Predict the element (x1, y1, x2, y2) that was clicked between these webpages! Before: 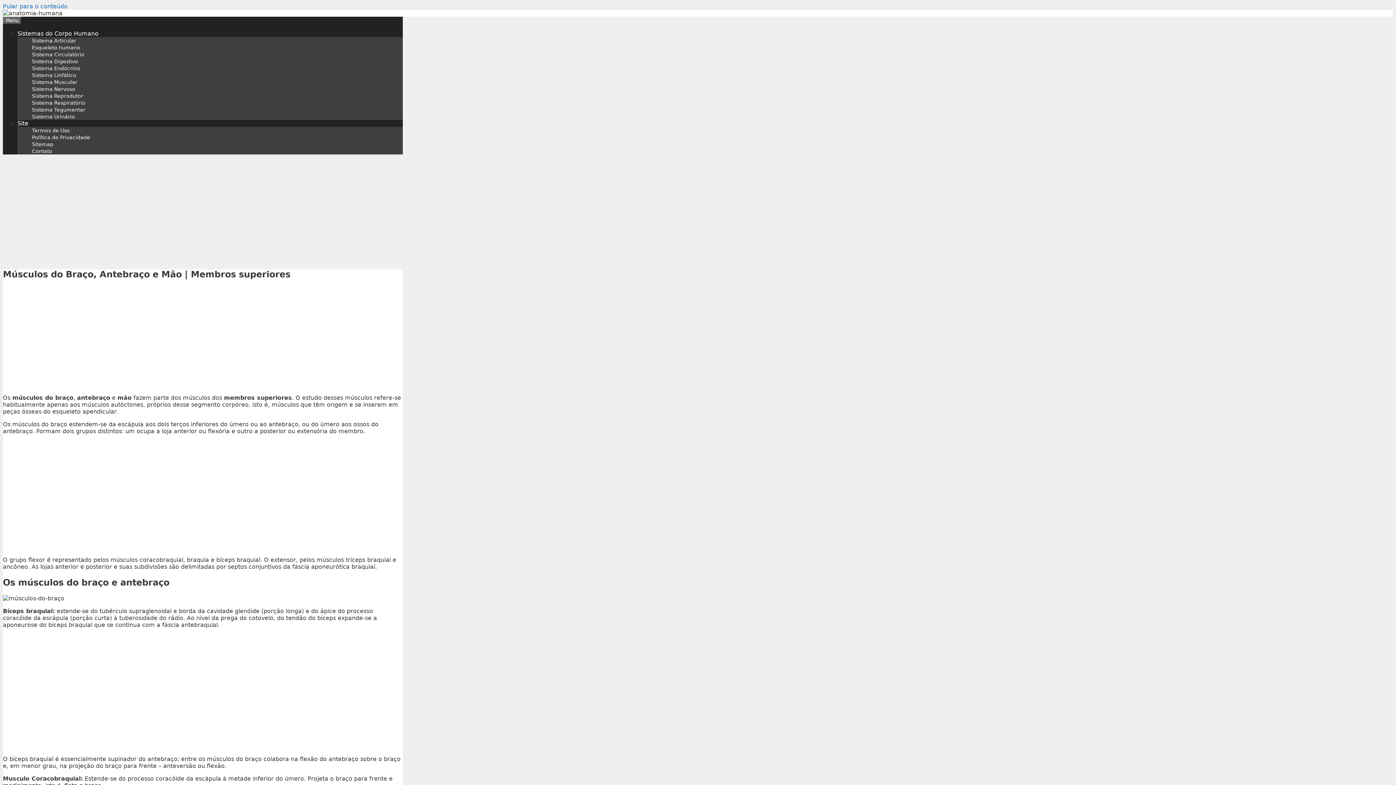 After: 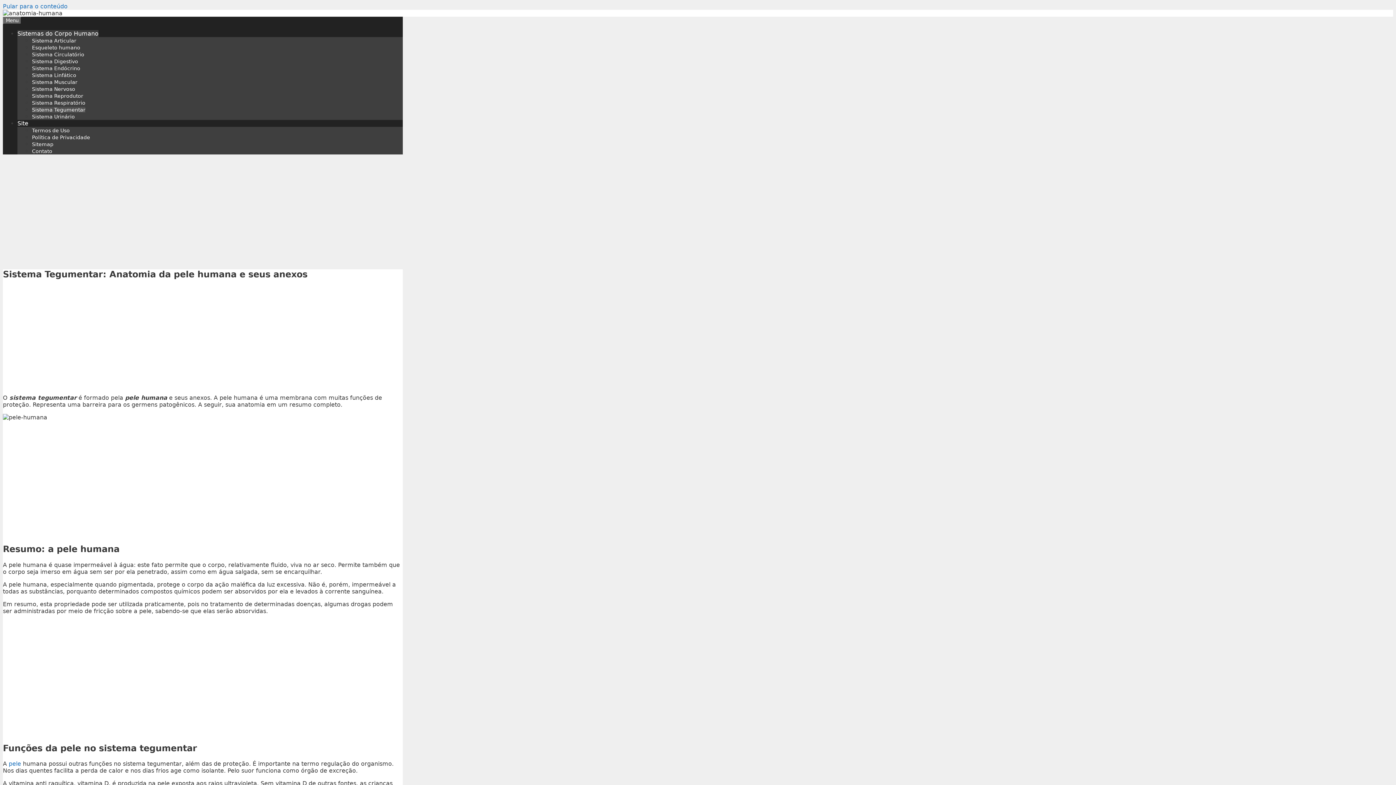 Action: label: Sistema Tegumentar bbox: (32, 106, 85, 112)